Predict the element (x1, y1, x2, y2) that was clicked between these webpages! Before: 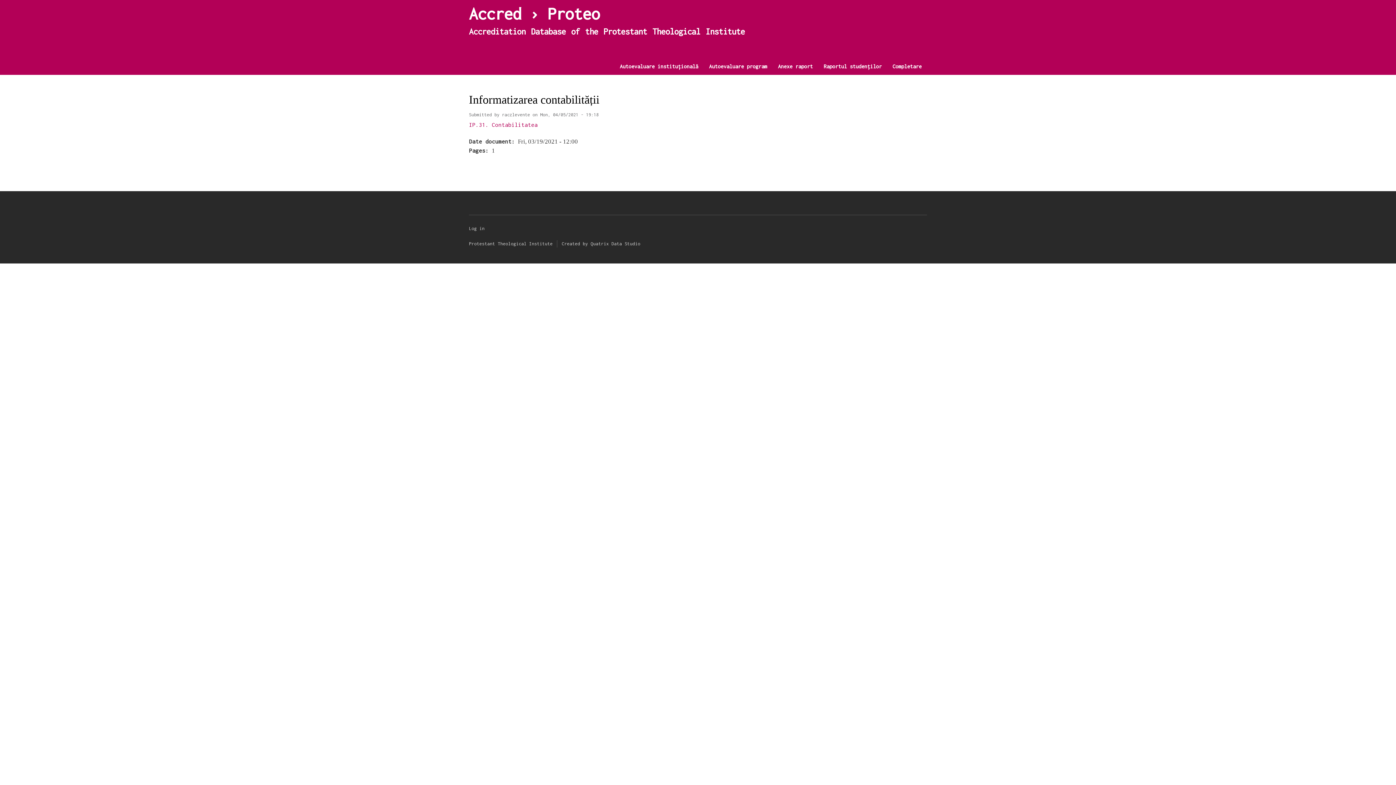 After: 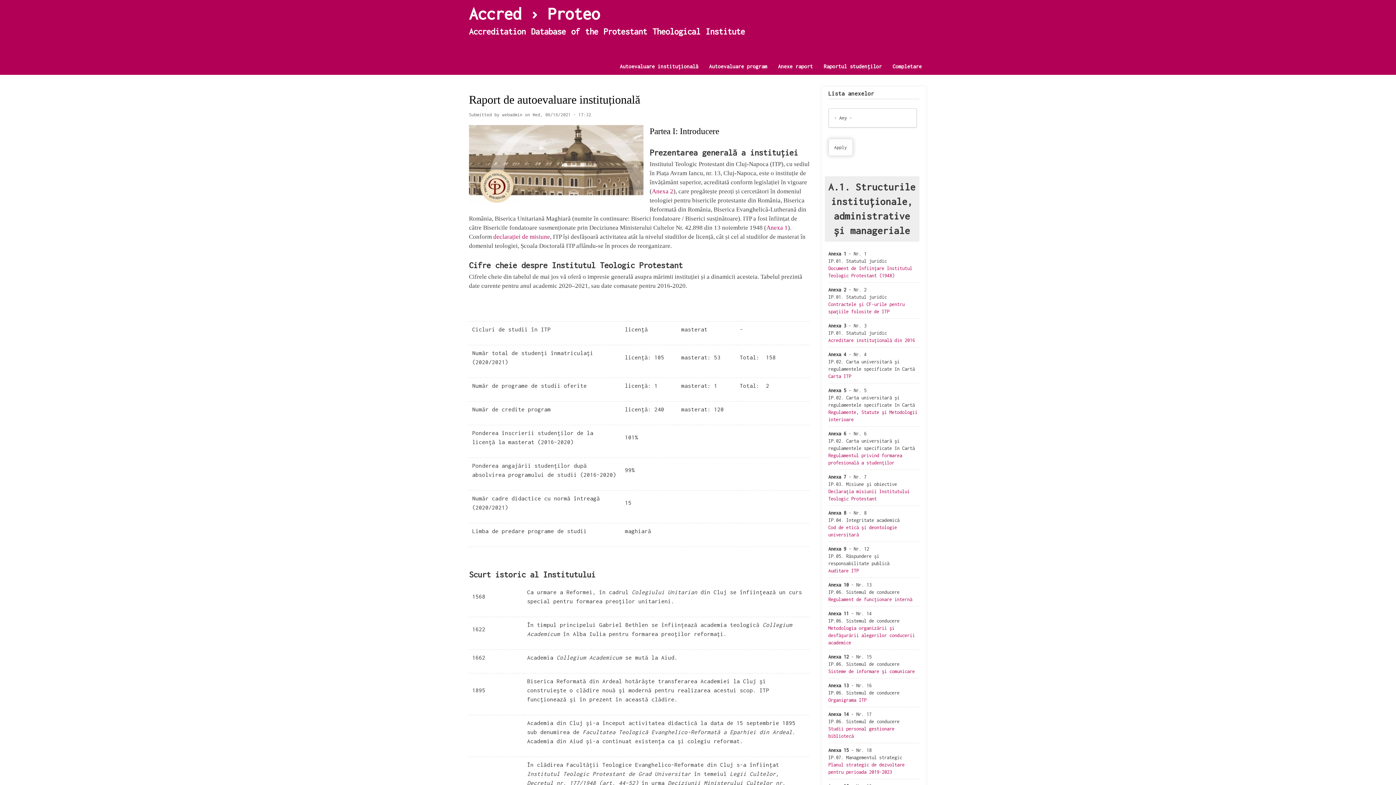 Action: bbox: (469, 4, 600, 22) label: Accred › Proteo